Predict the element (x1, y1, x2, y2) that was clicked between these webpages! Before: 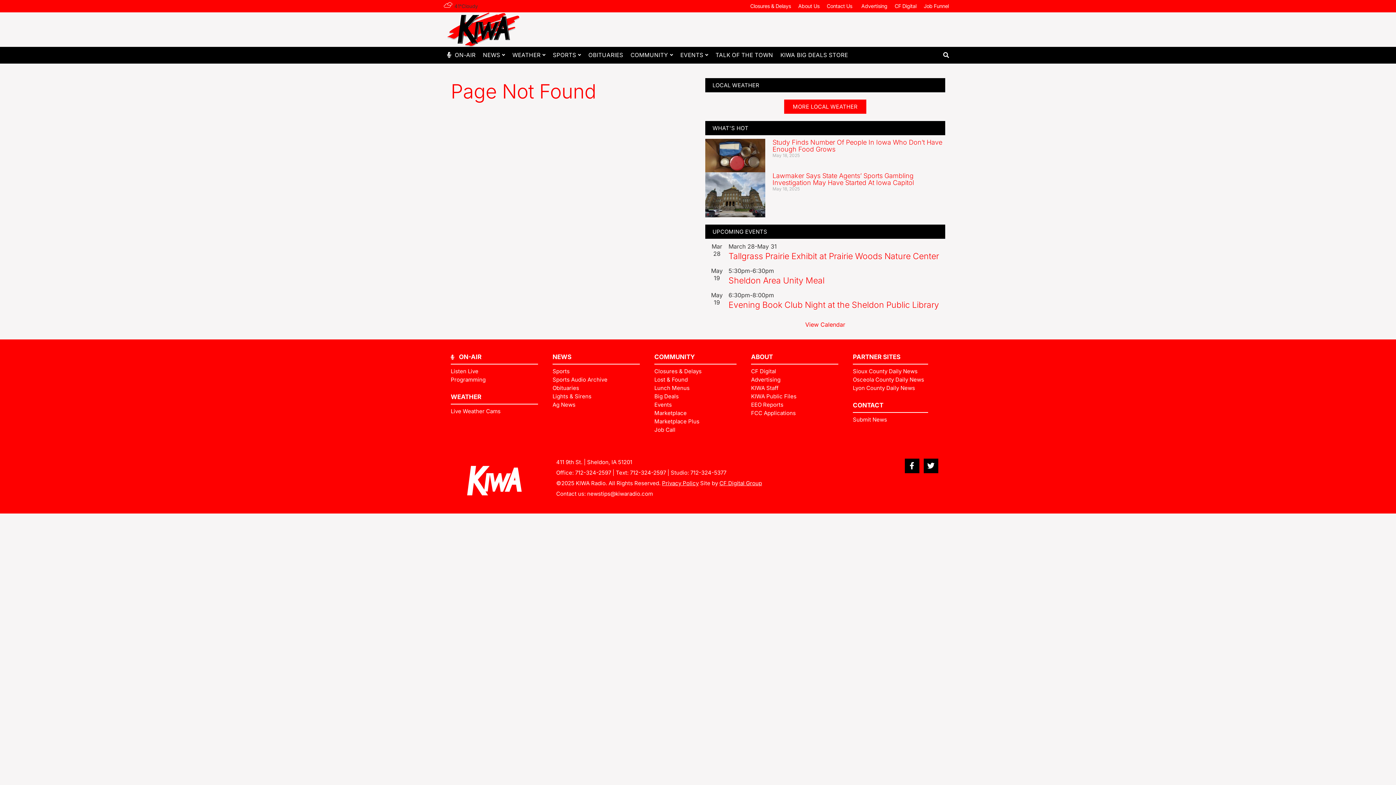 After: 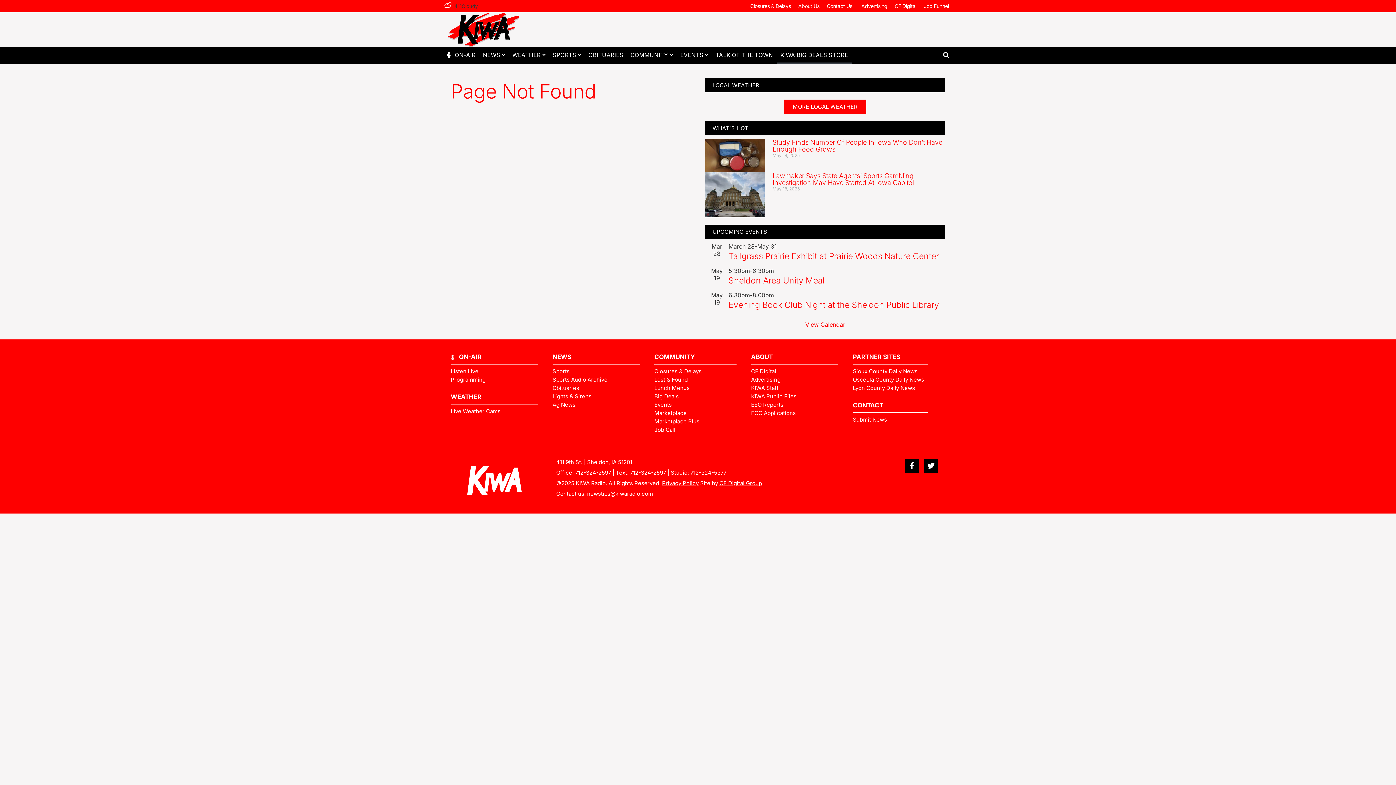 Action: bbox: (776, 46, 851, 63) label: KIWA BIG DEALS STORE